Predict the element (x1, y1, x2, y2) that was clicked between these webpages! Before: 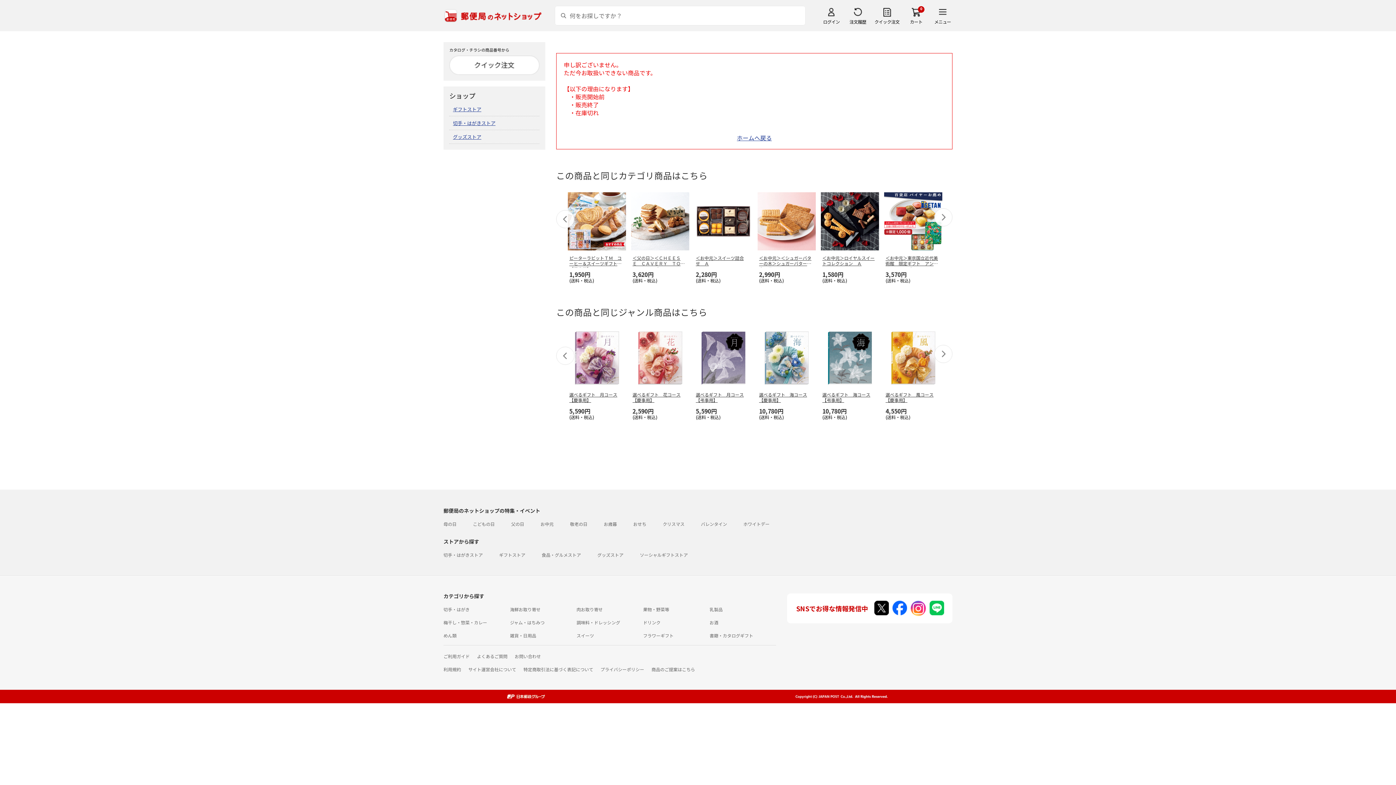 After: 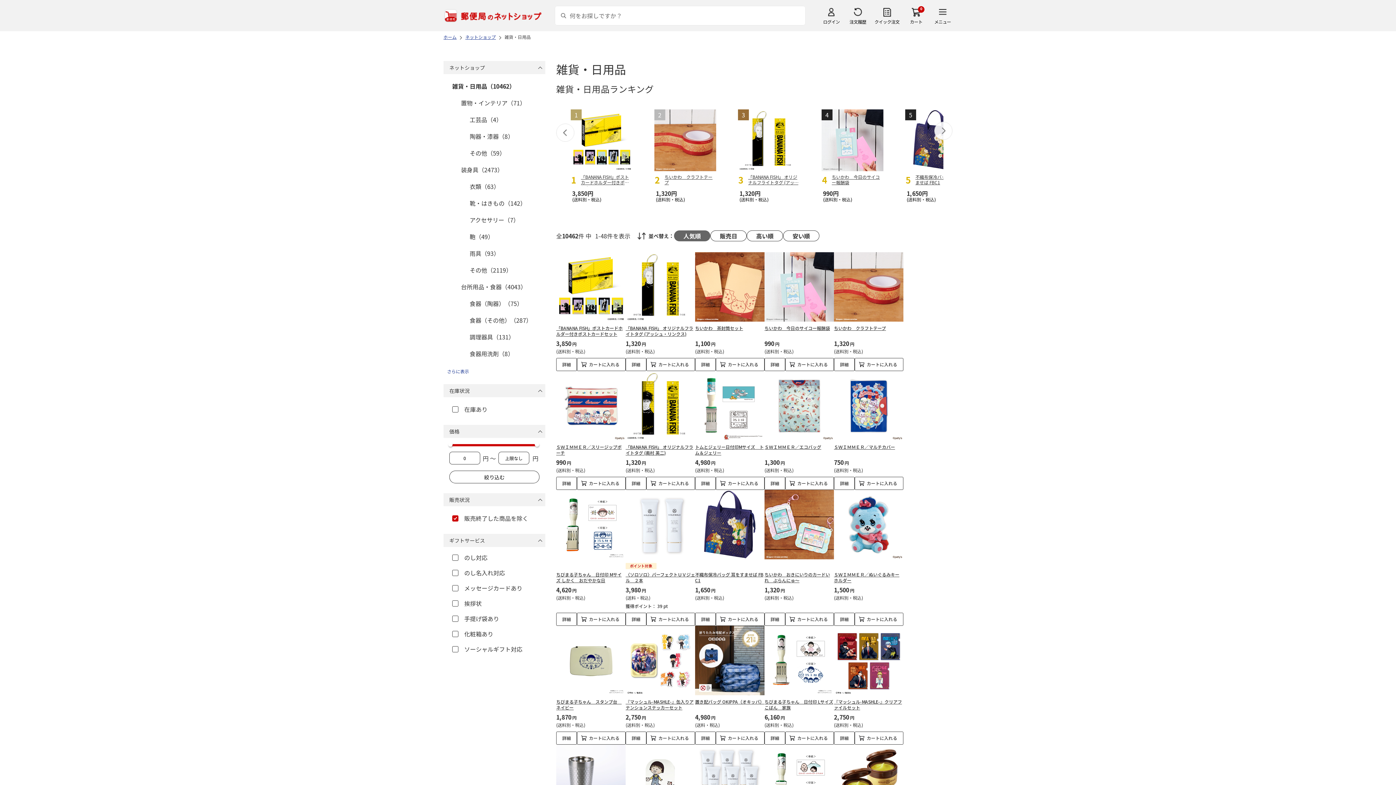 Action: label: 雑貨・日用品 bbox: (510, 632, 536, 638)